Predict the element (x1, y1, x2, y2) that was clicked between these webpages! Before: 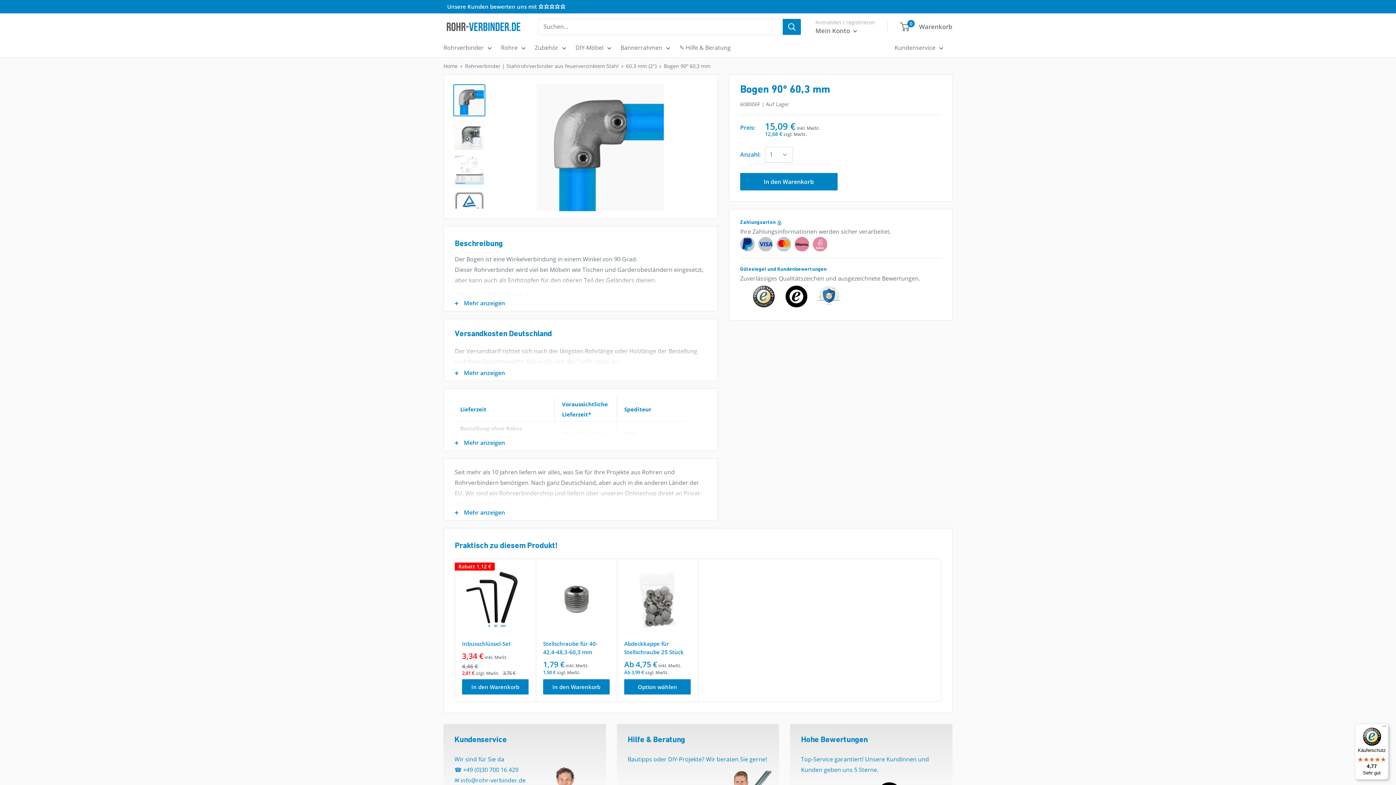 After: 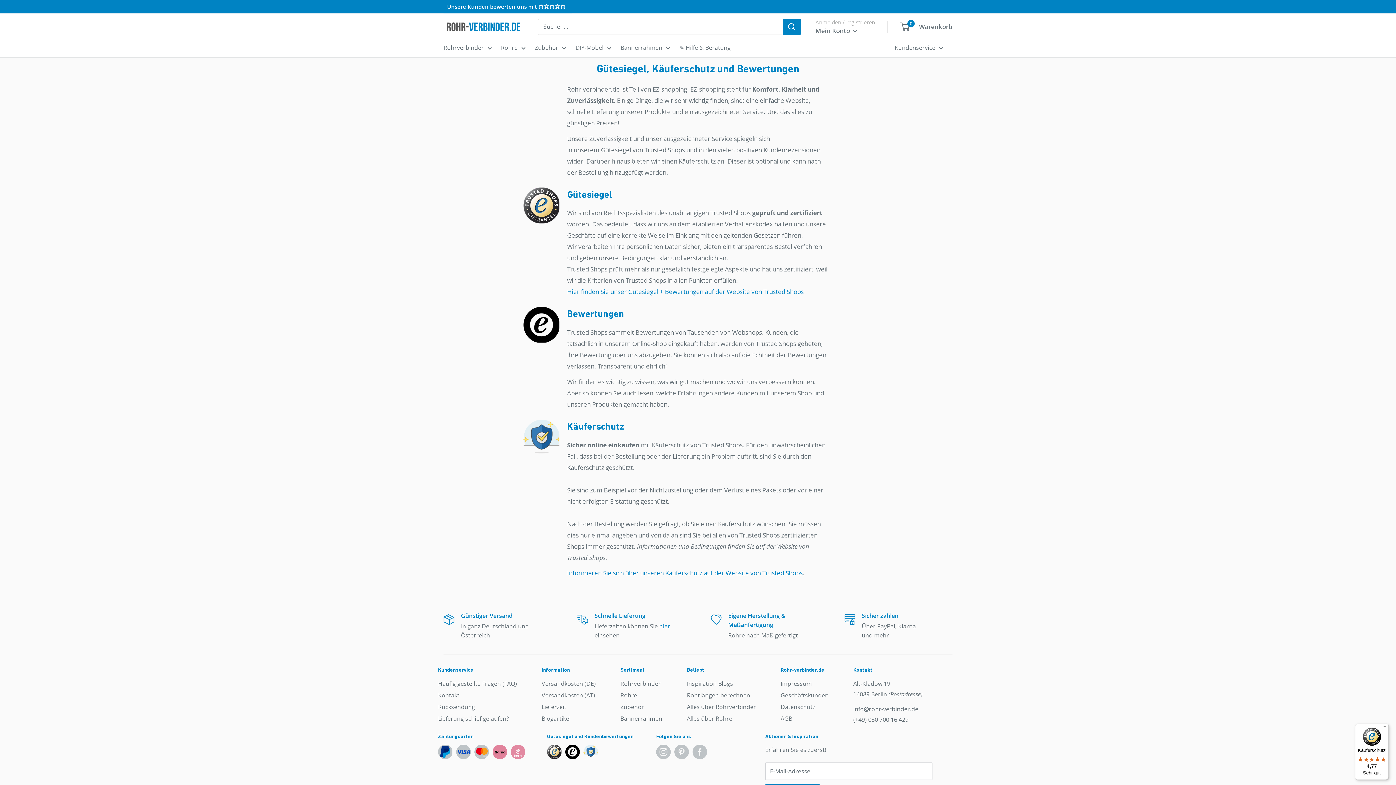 Action: label: Hohe Bewertungen

Top-Service garantiert! Unsere Kundinnen und Kunden geben uns 5 Sterne.

Bewertungen bbox: (790, 724, 952, 827)